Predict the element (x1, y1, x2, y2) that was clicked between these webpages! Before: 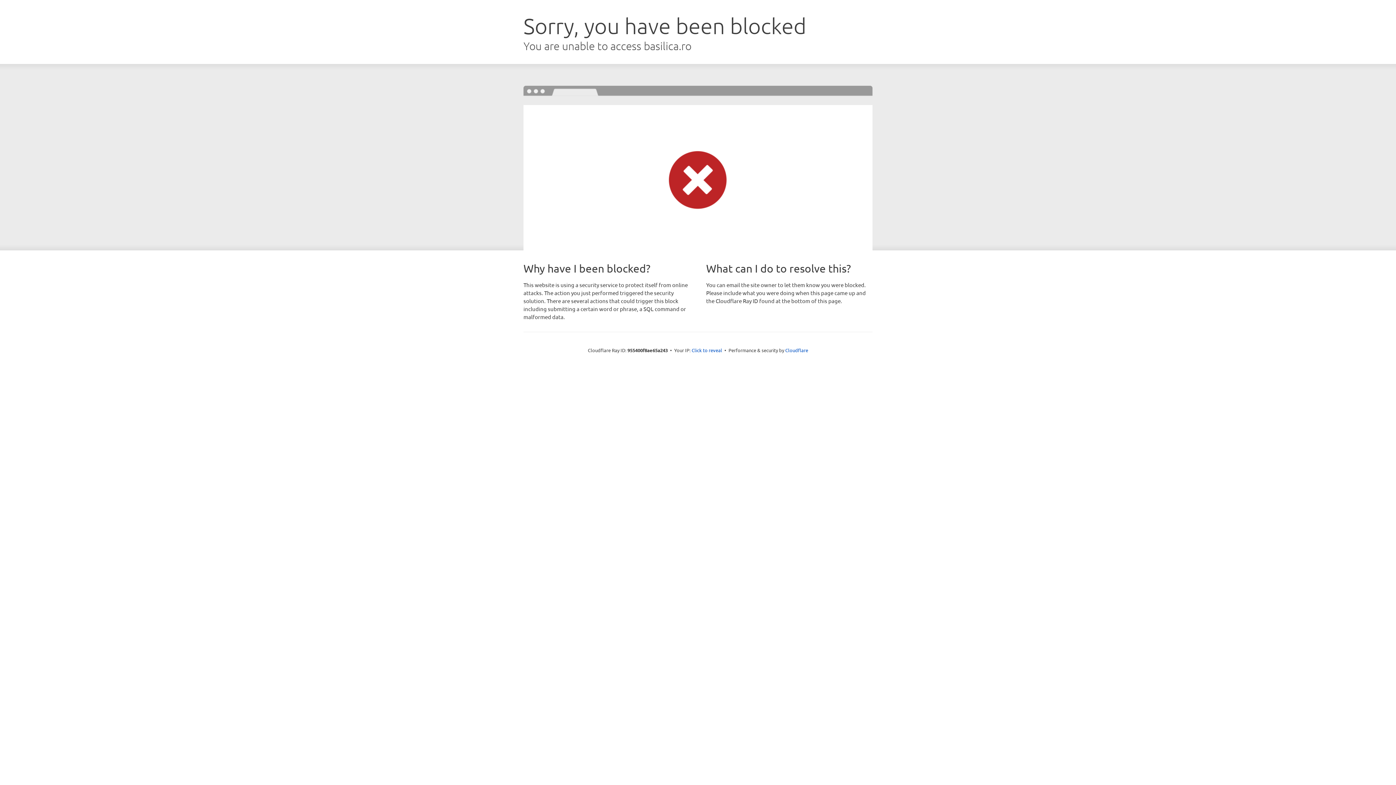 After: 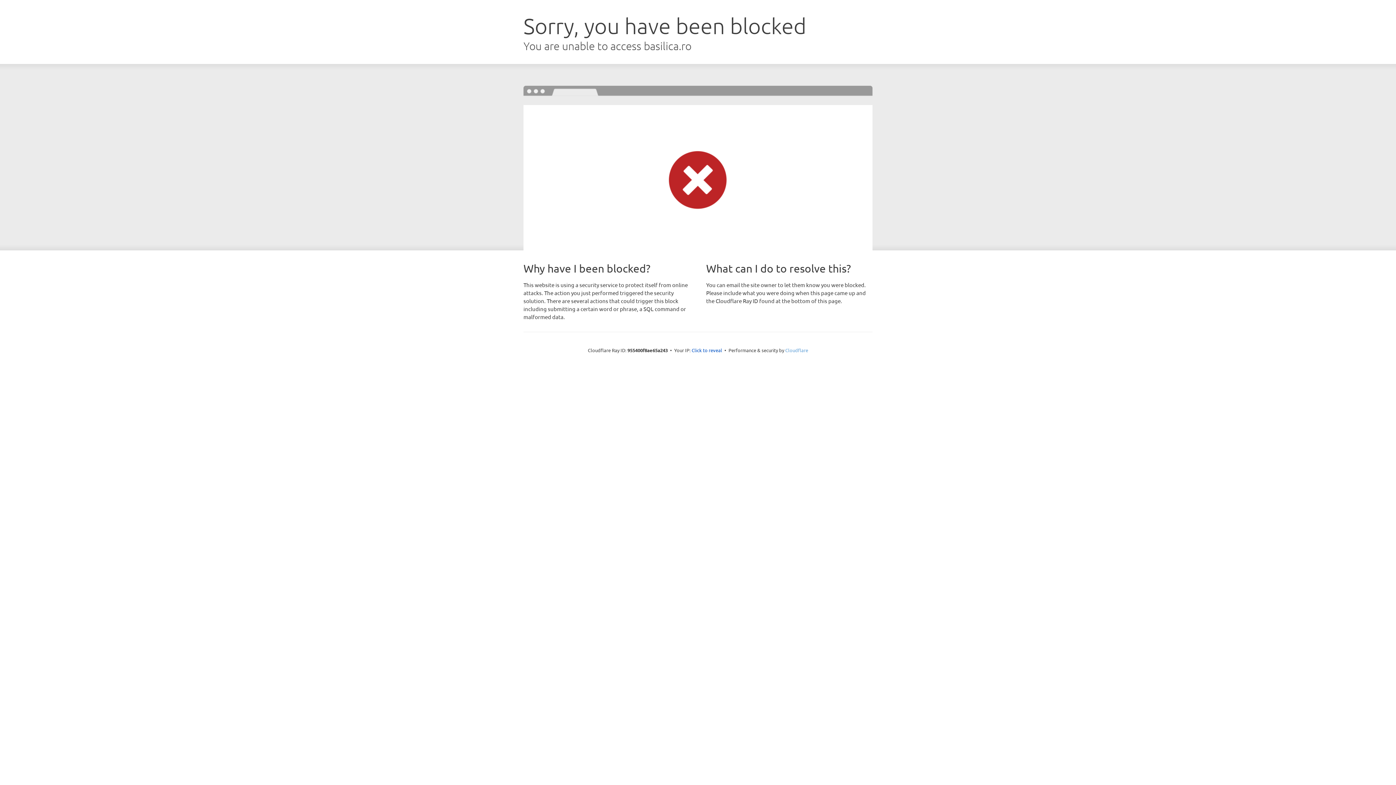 Action: bbox: (785, 347, 808, 353) label: Cloudflare